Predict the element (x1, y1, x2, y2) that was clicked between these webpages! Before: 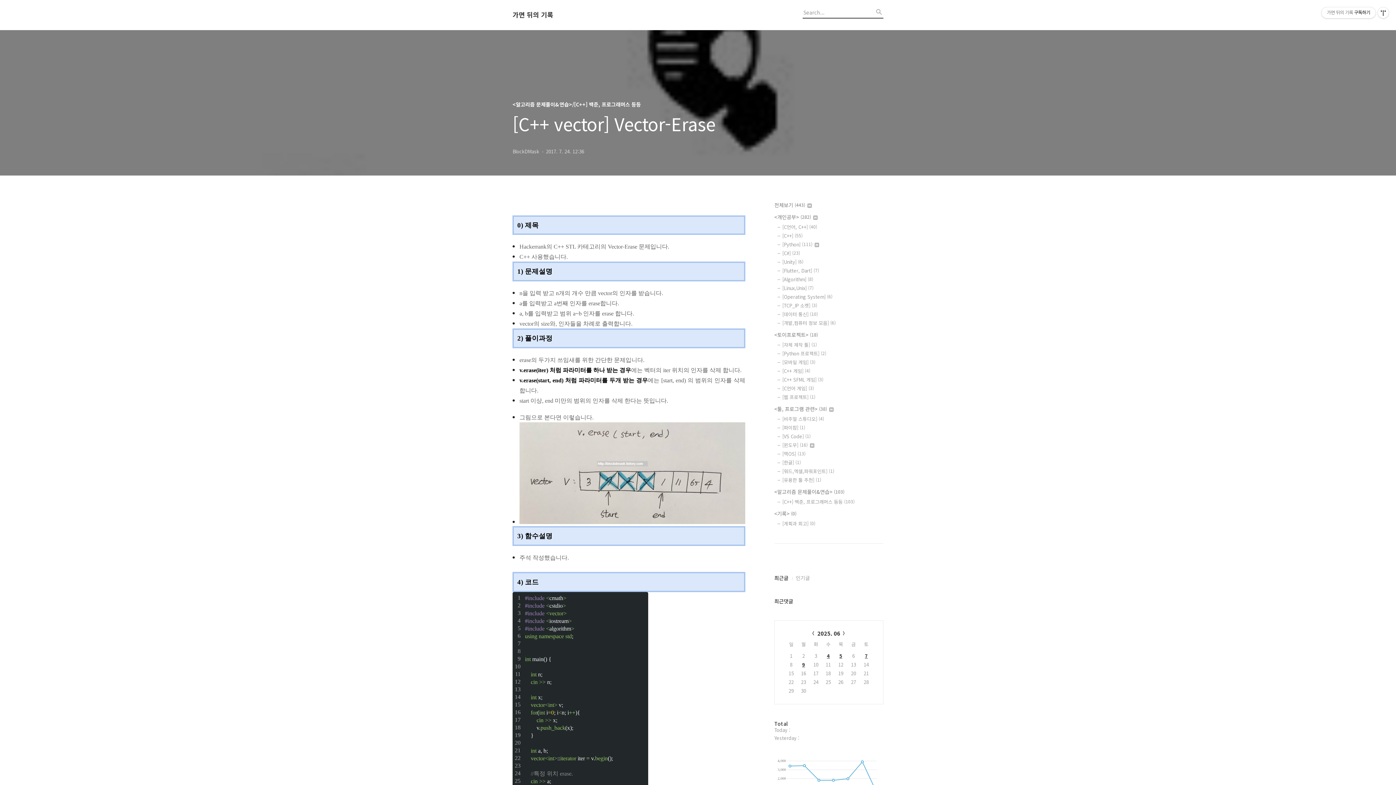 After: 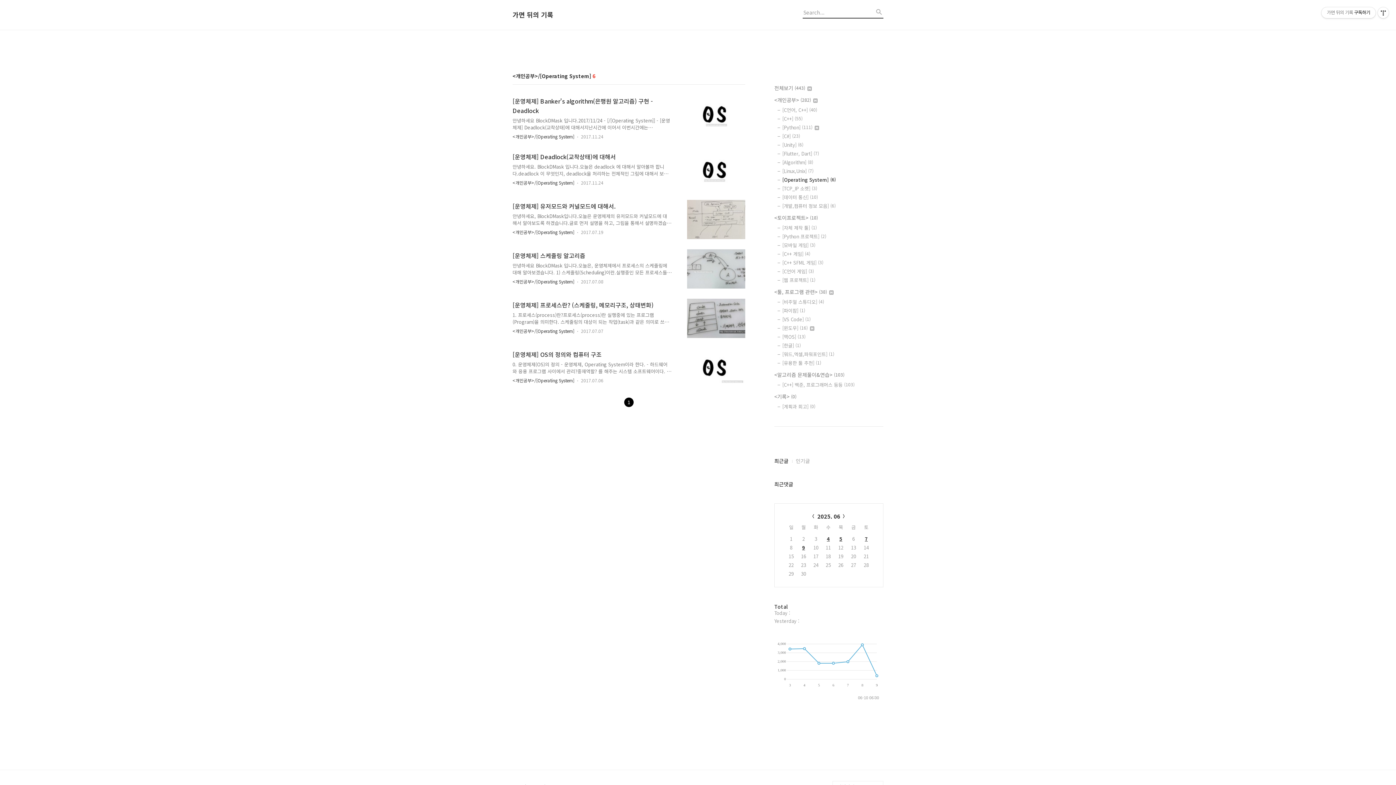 Action: bbox: (782, 293, 883, 300) label: [Operating System] (6)